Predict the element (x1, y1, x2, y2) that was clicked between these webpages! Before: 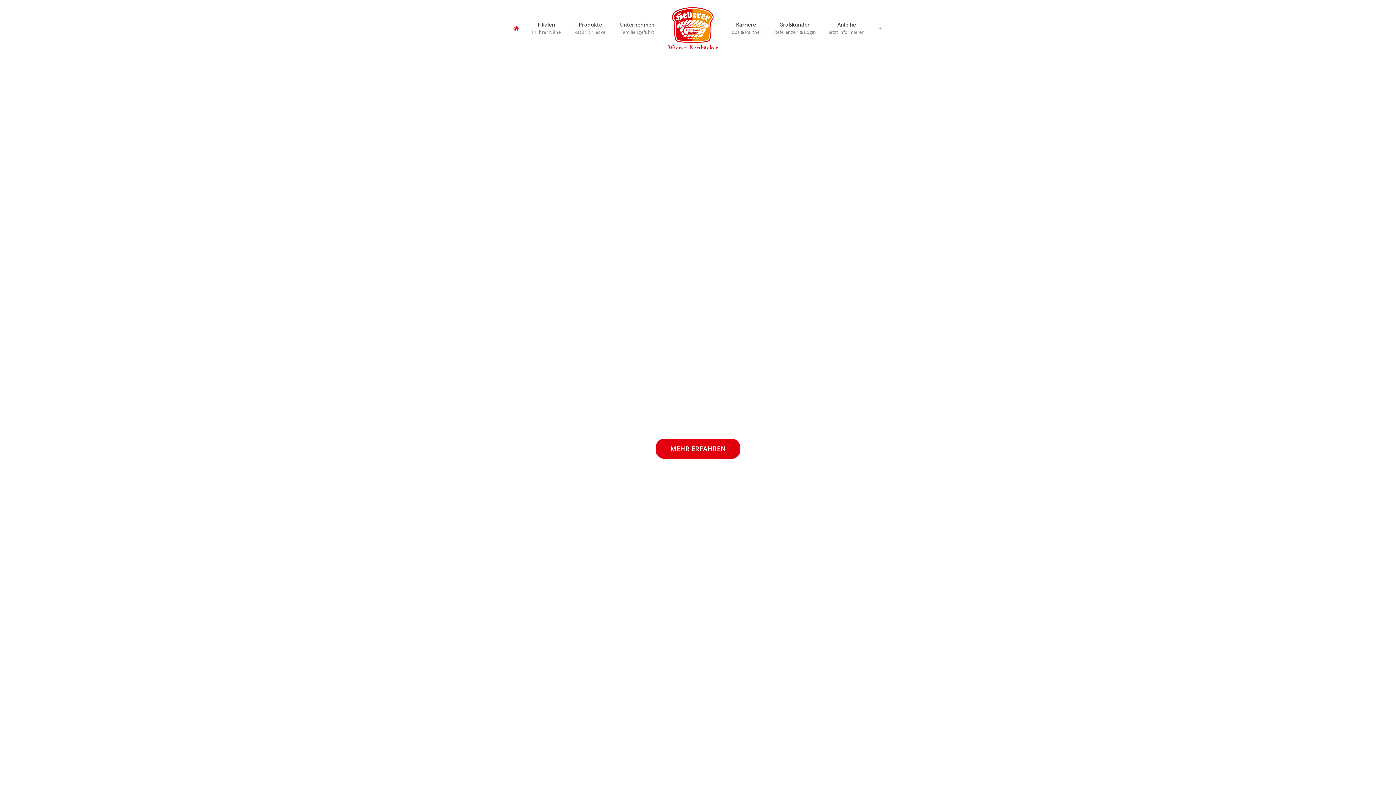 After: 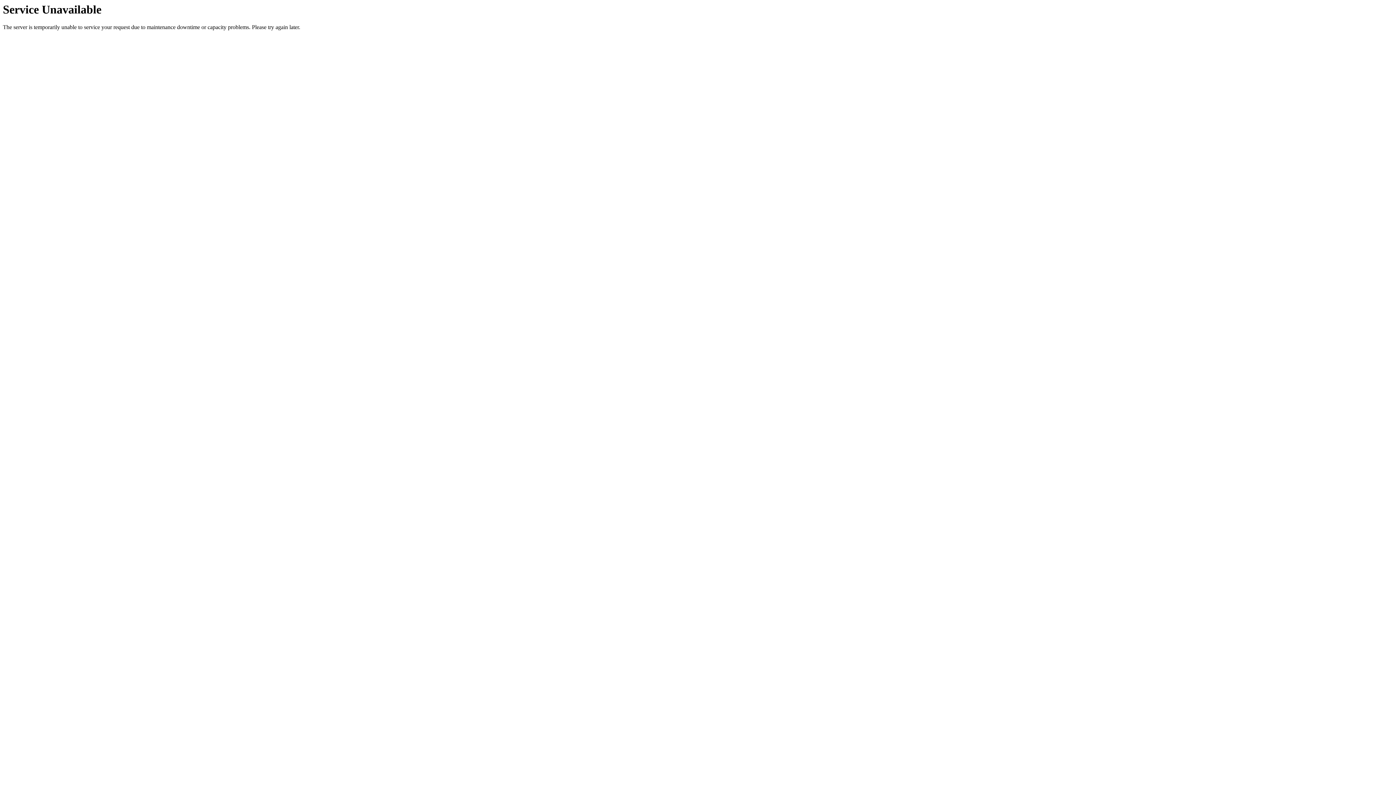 Action: bbox: (532, 0, 560, 56) label: Filialen
In Ihrer Nähe